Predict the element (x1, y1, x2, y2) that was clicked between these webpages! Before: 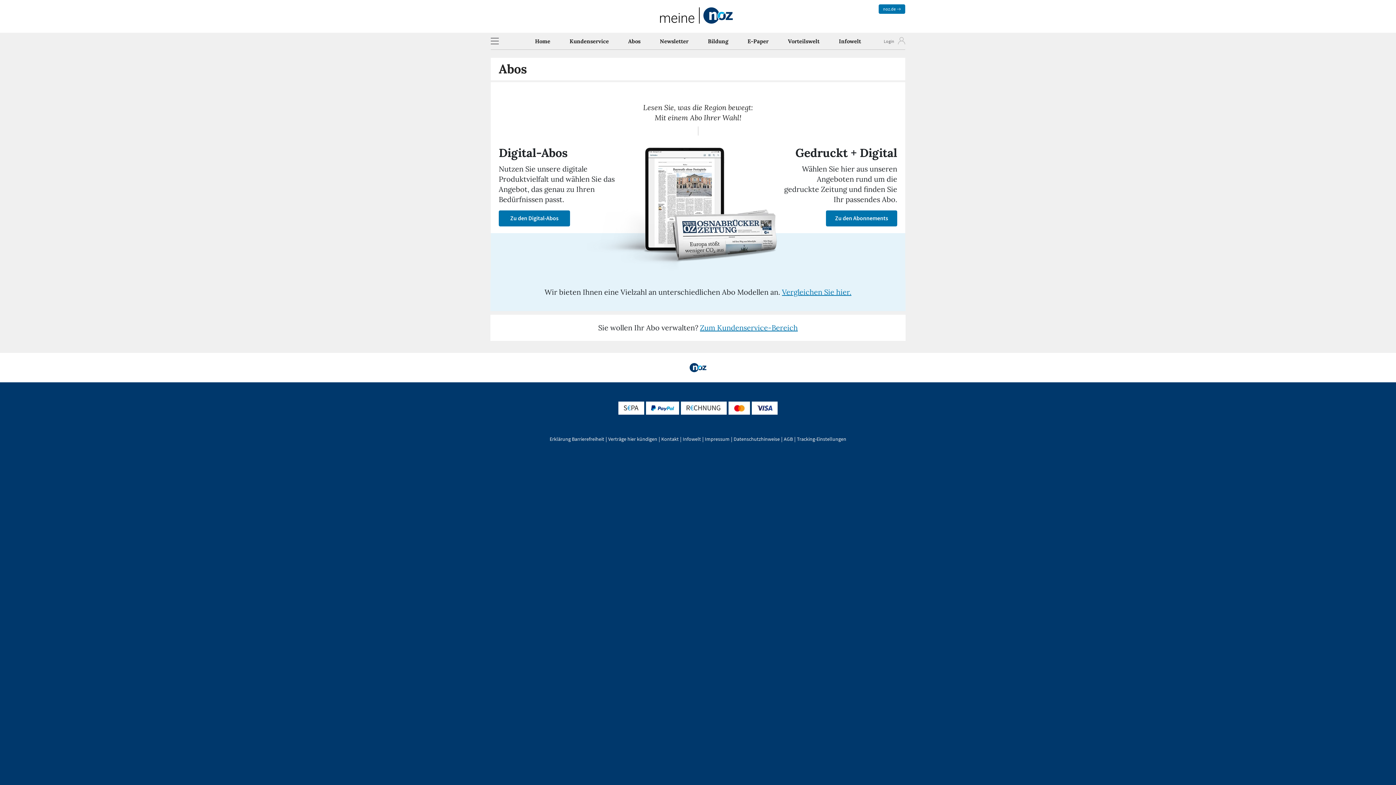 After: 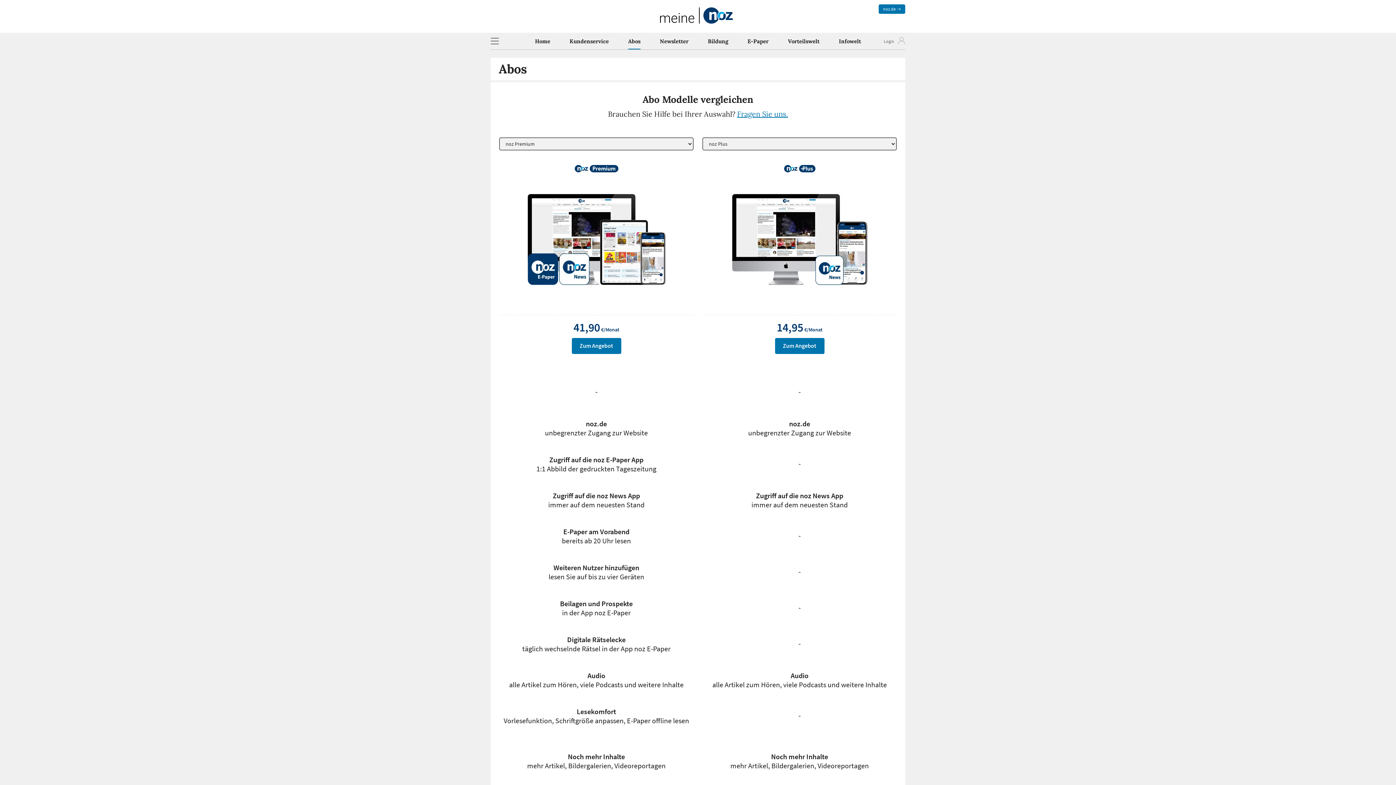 Action: label: Vergleichen Sie hier. bbox: (782, 287, 851, 296)